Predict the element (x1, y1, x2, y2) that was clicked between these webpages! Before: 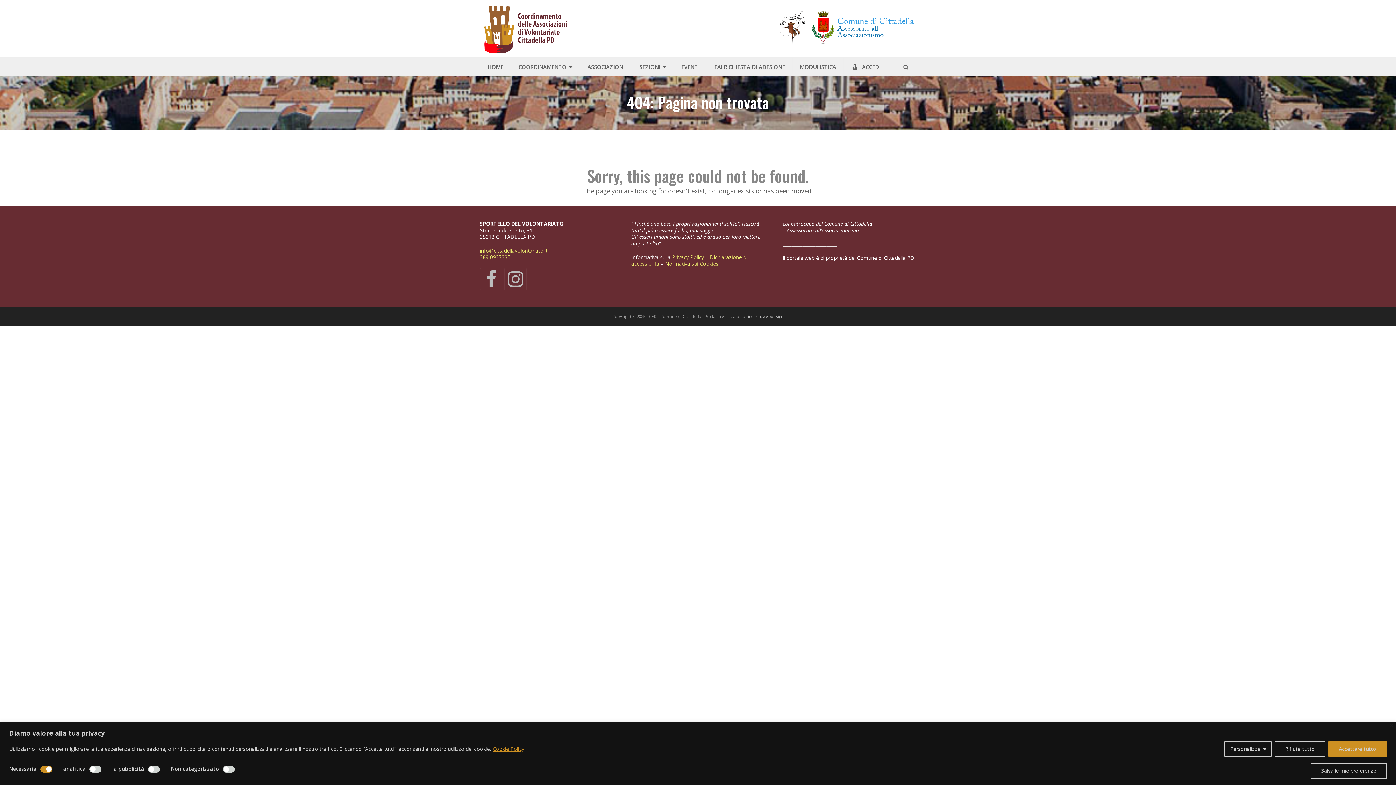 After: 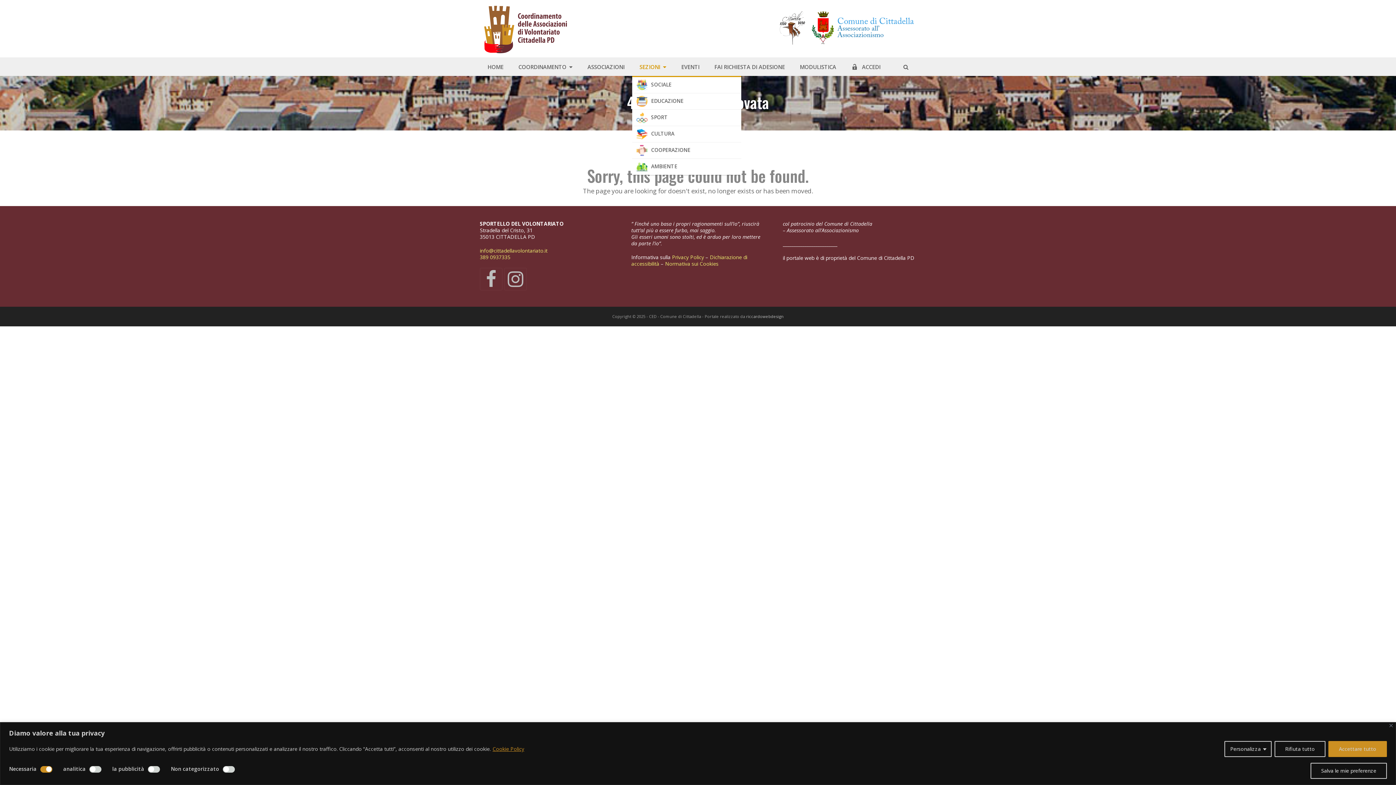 Action: label: SEZIONI  bbox: (632, 57, 673, 76)